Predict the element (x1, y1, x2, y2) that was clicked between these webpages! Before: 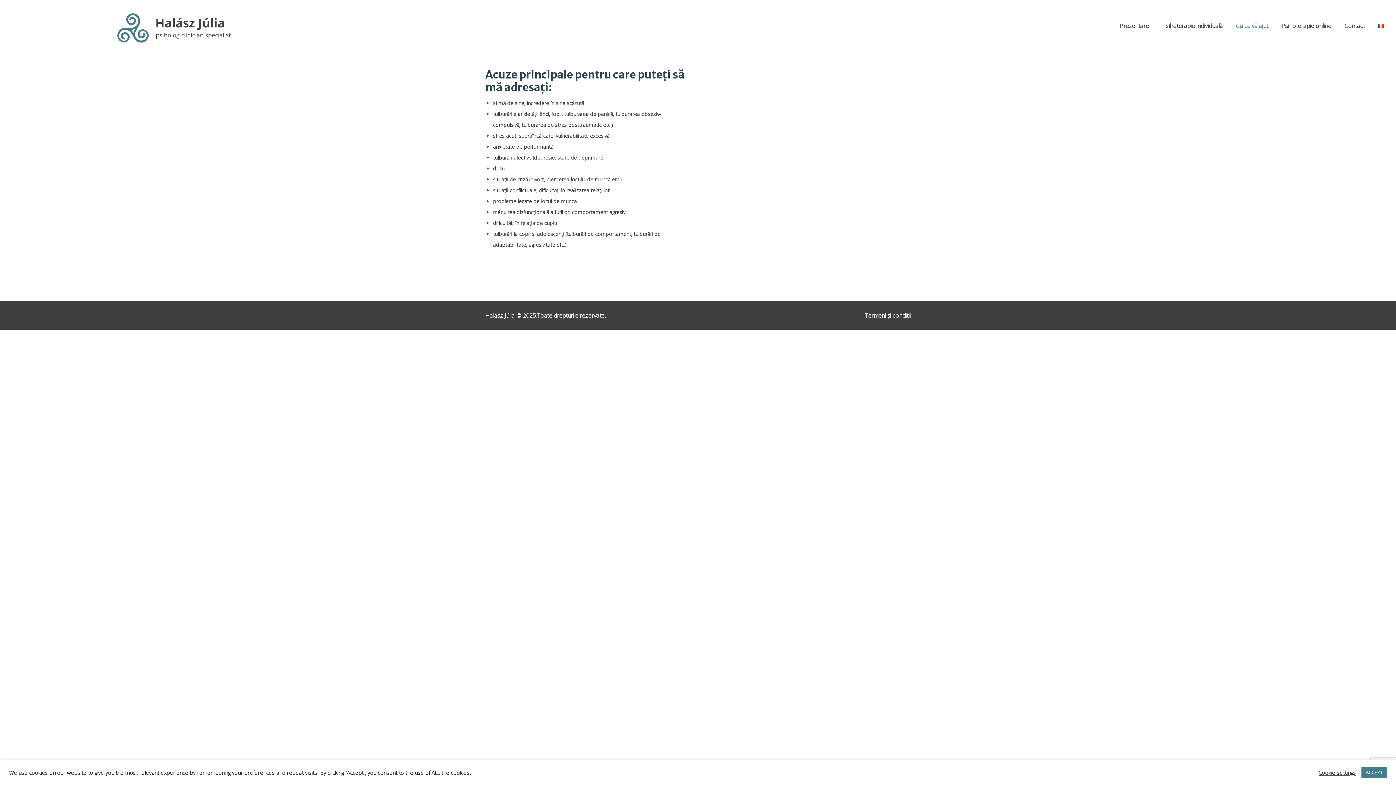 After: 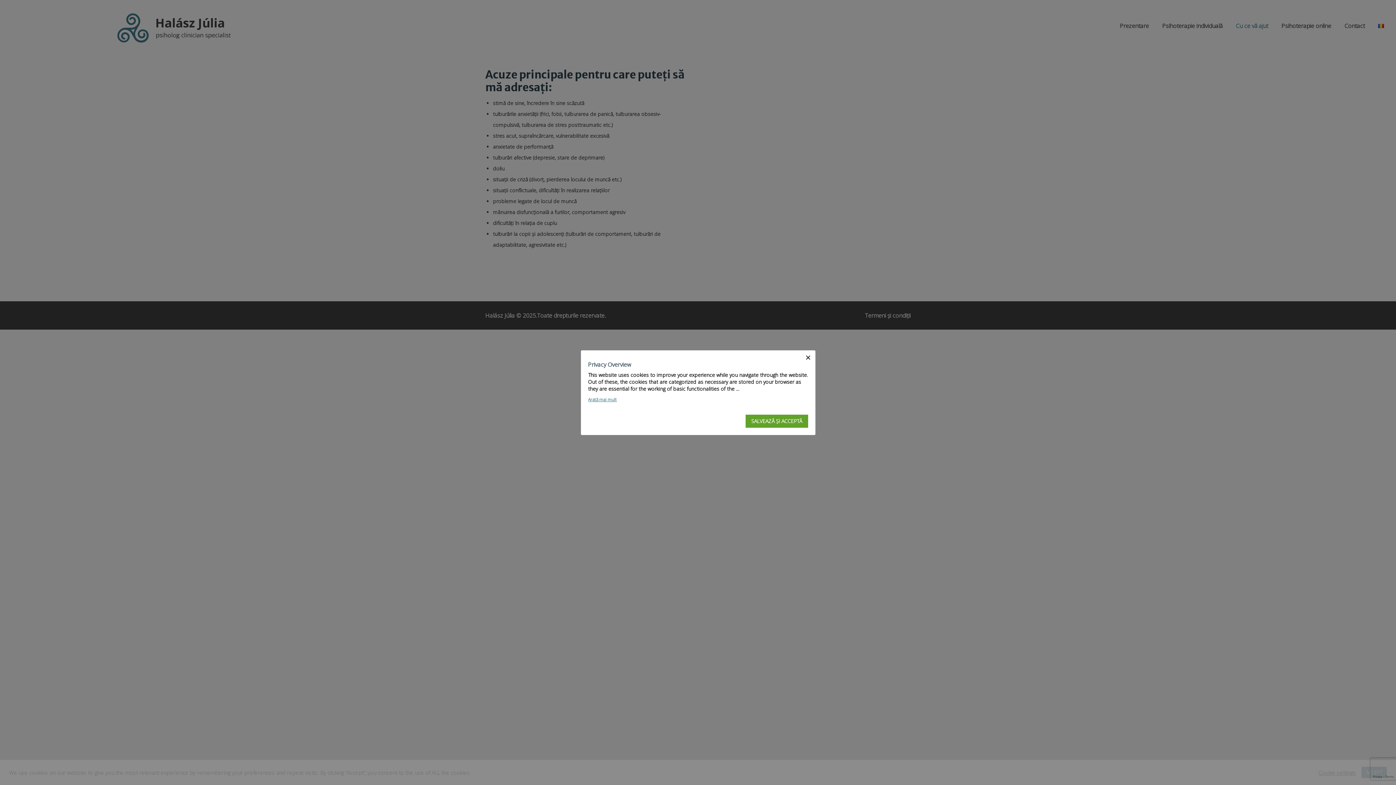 Action: label: Cookie settings bbox: (1318, 769, 1356, 776)